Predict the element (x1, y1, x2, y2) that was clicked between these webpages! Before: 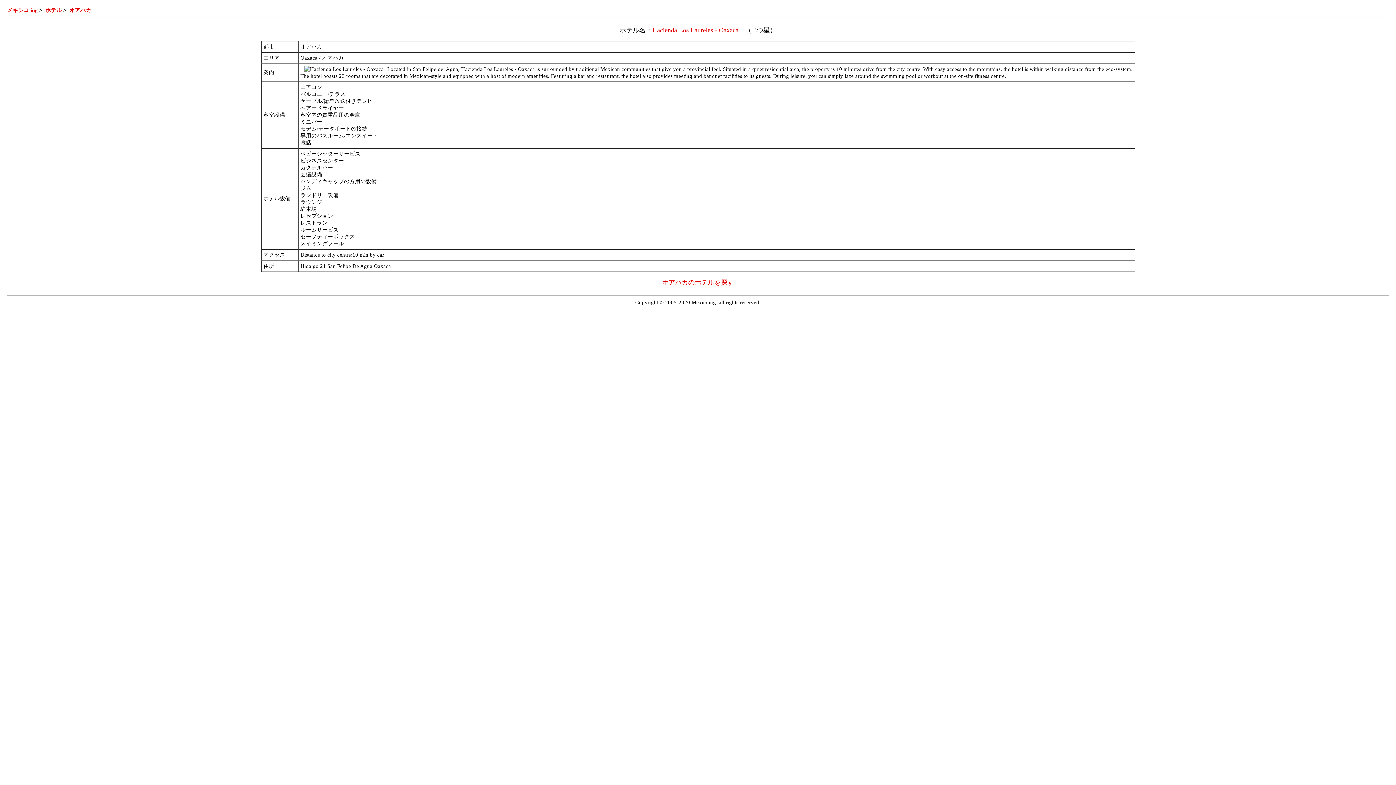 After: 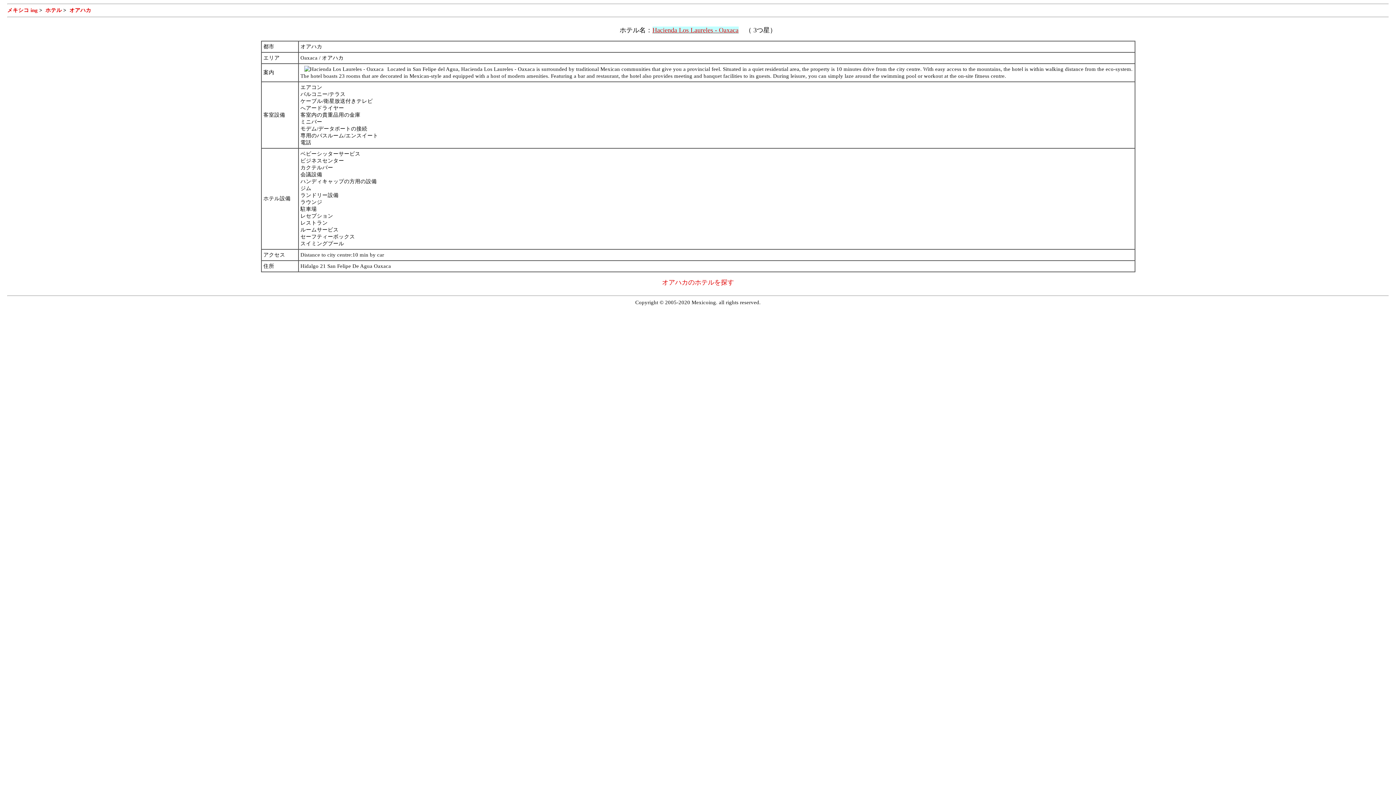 Action: bbox: (652, 26, 738, 33) label: Hacienda Los Laureles - Oaxaca